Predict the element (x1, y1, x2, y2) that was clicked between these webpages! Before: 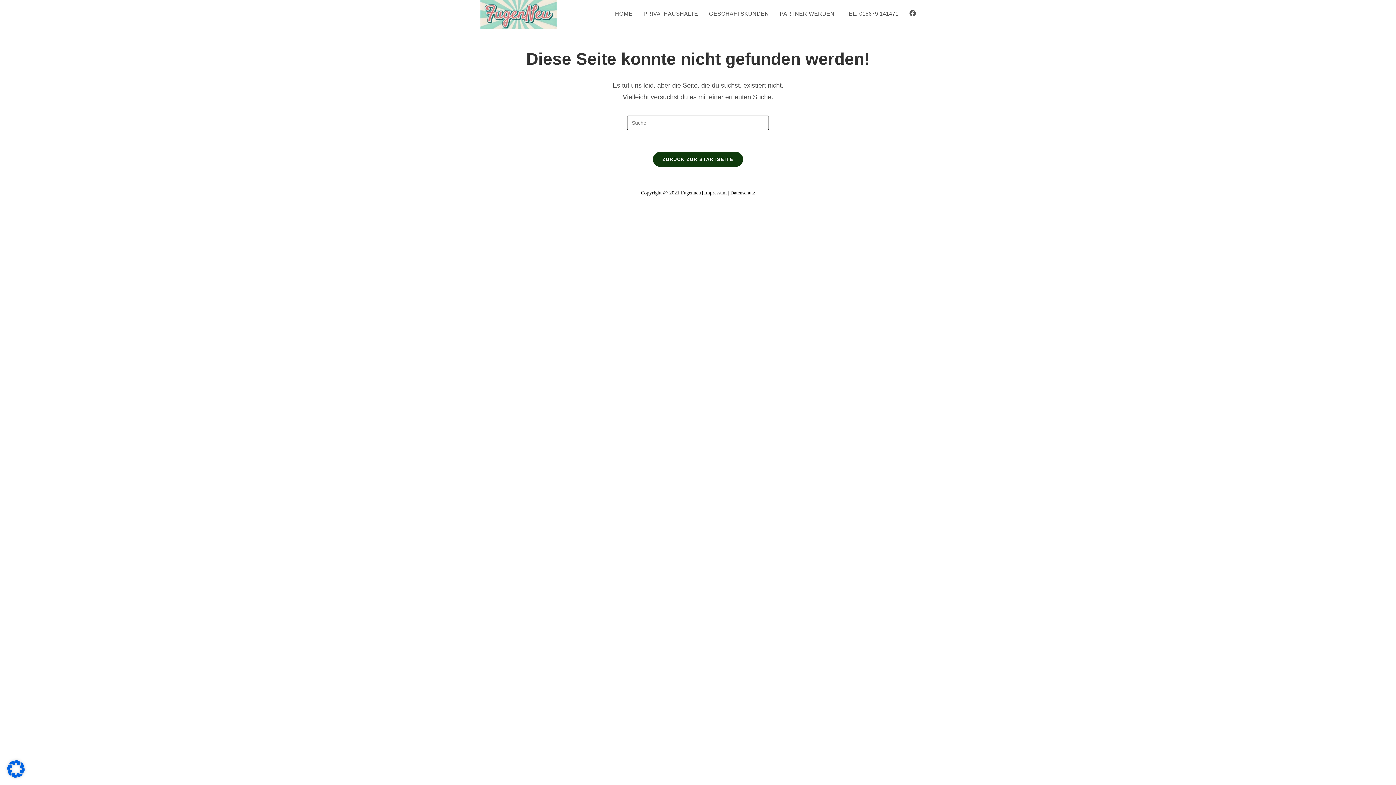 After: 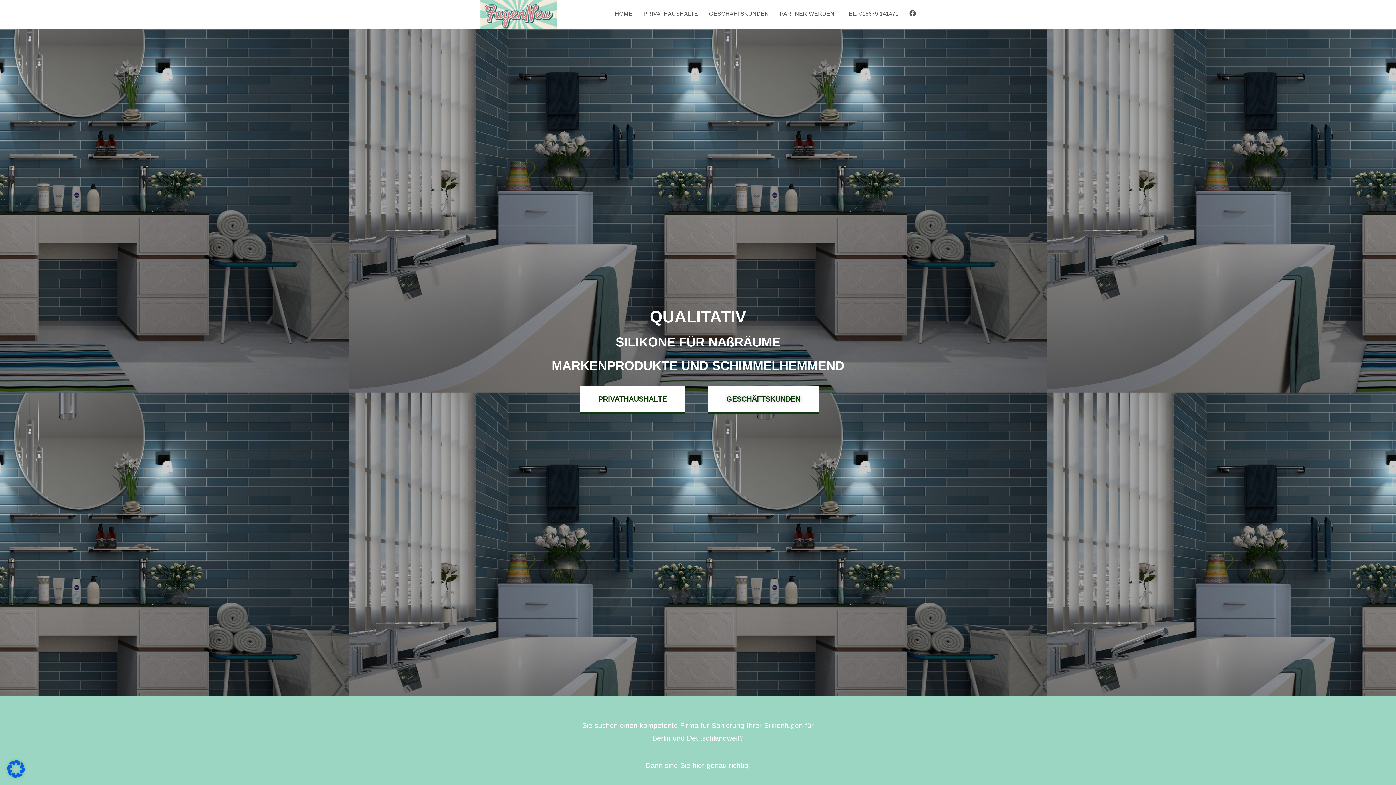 Action: bbox: (480, 11, 556, 16)